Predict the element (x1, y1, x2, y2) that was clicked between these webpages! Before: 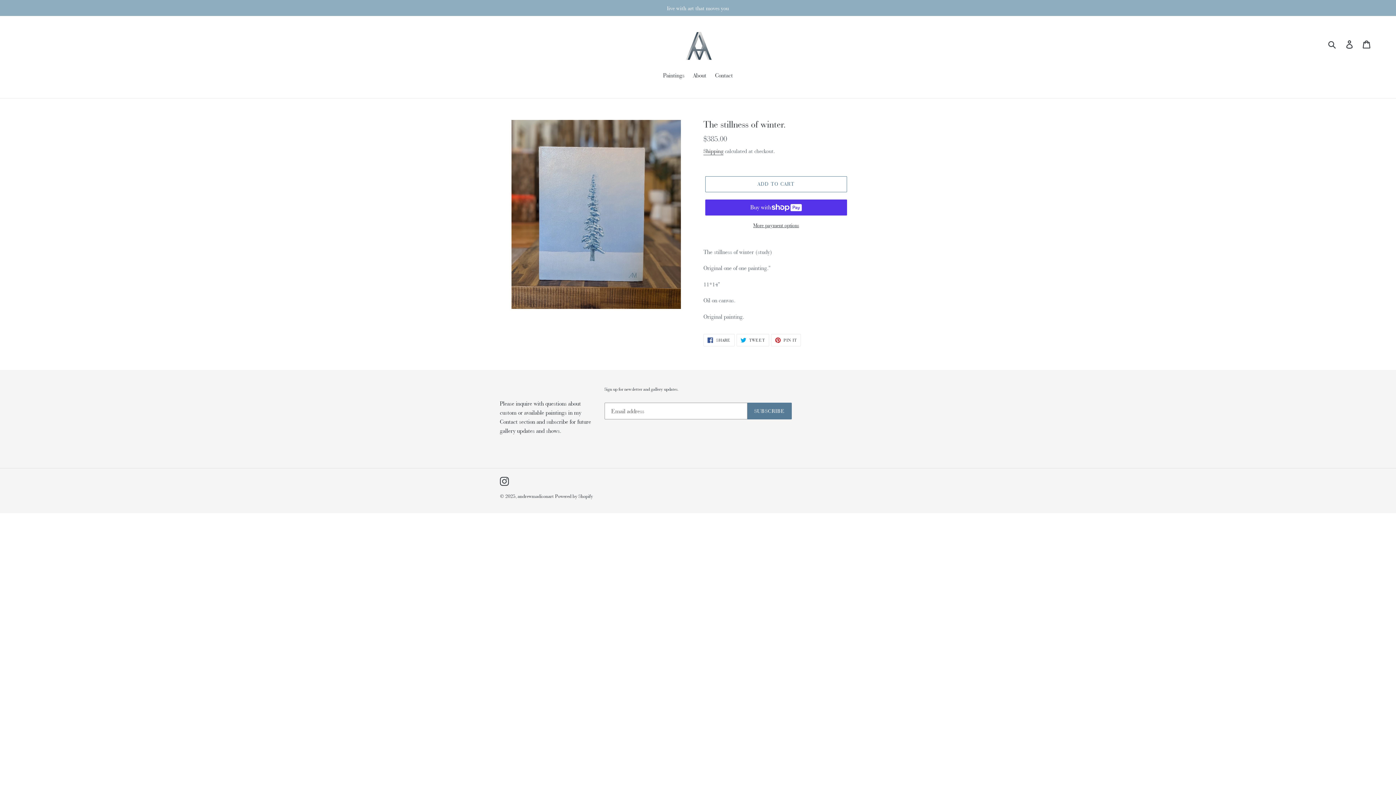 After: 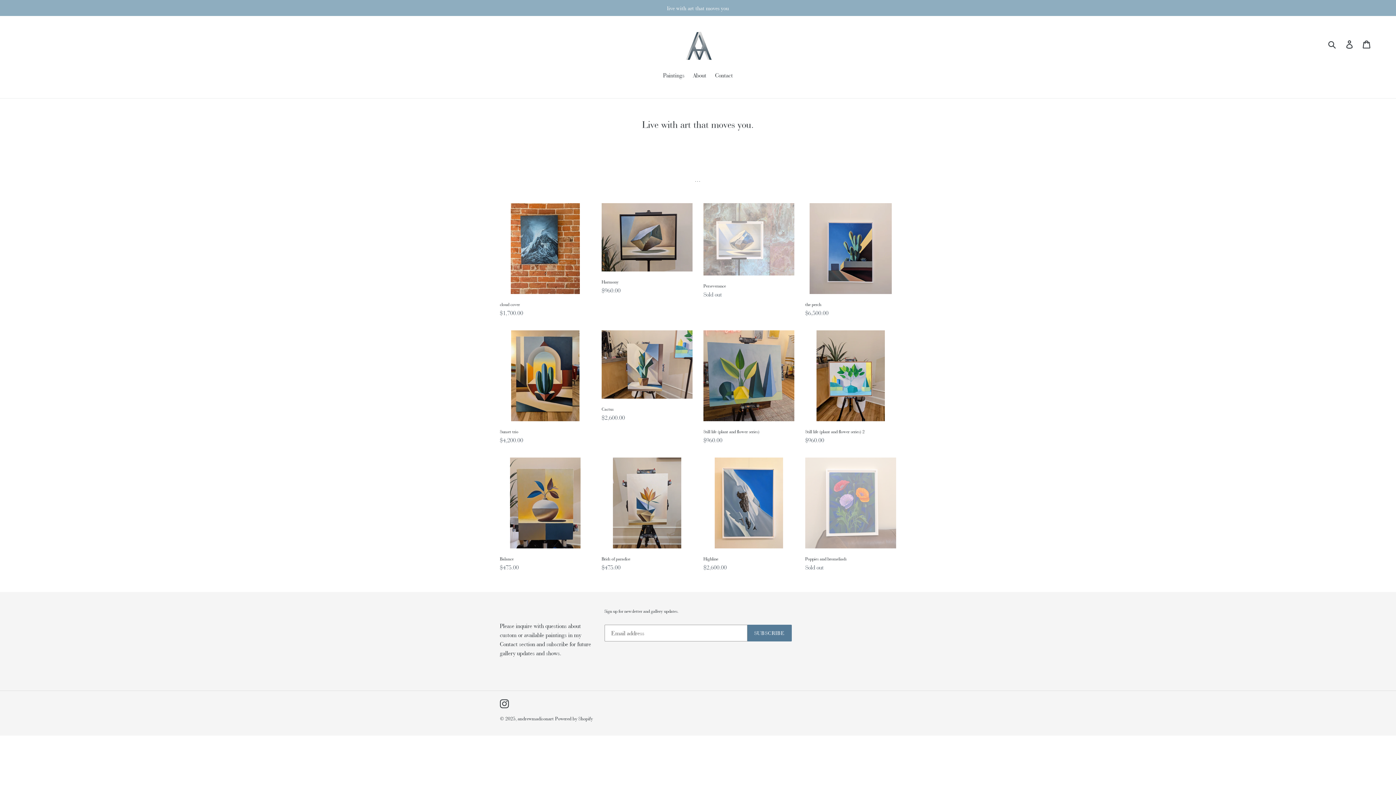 Action: bbox: (517, 493, 553, 499) label: andrewmadisonart